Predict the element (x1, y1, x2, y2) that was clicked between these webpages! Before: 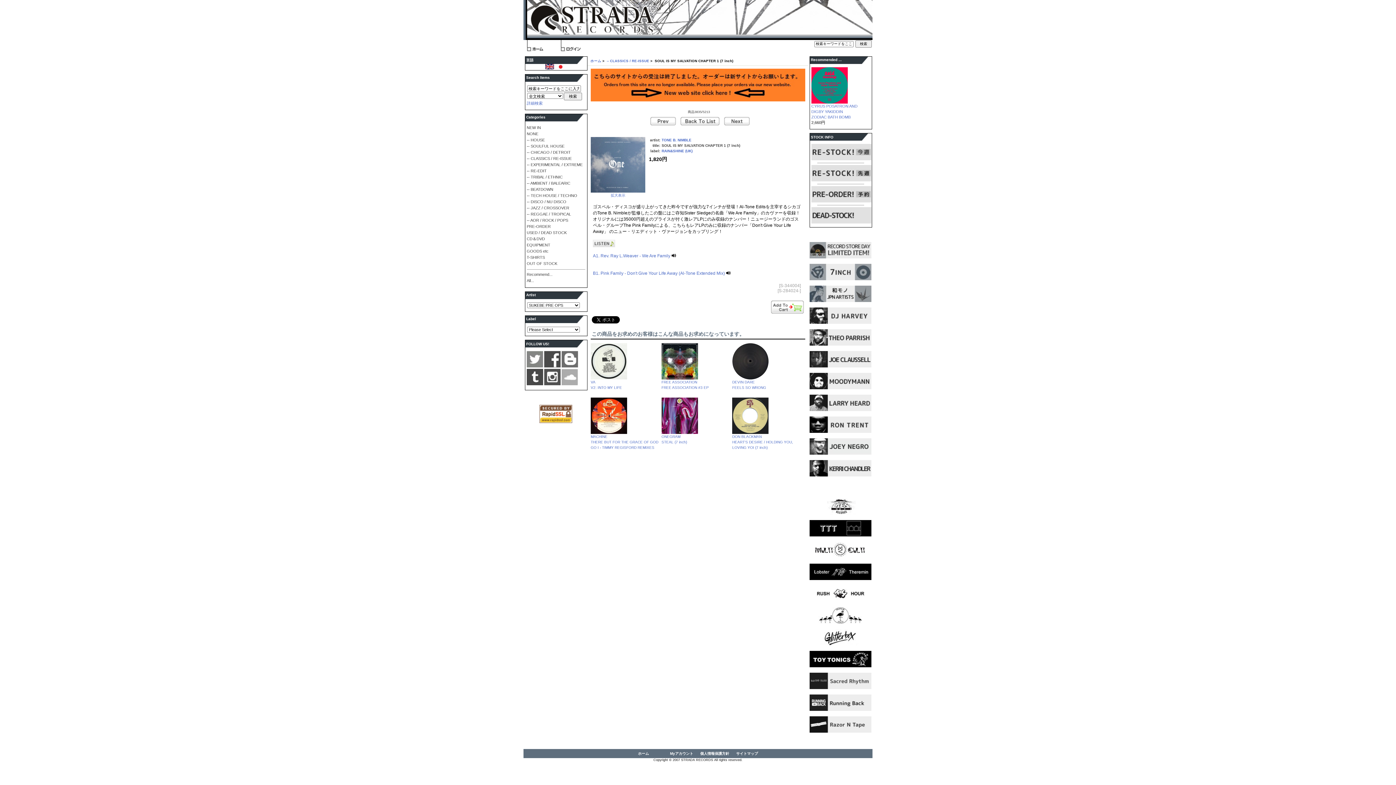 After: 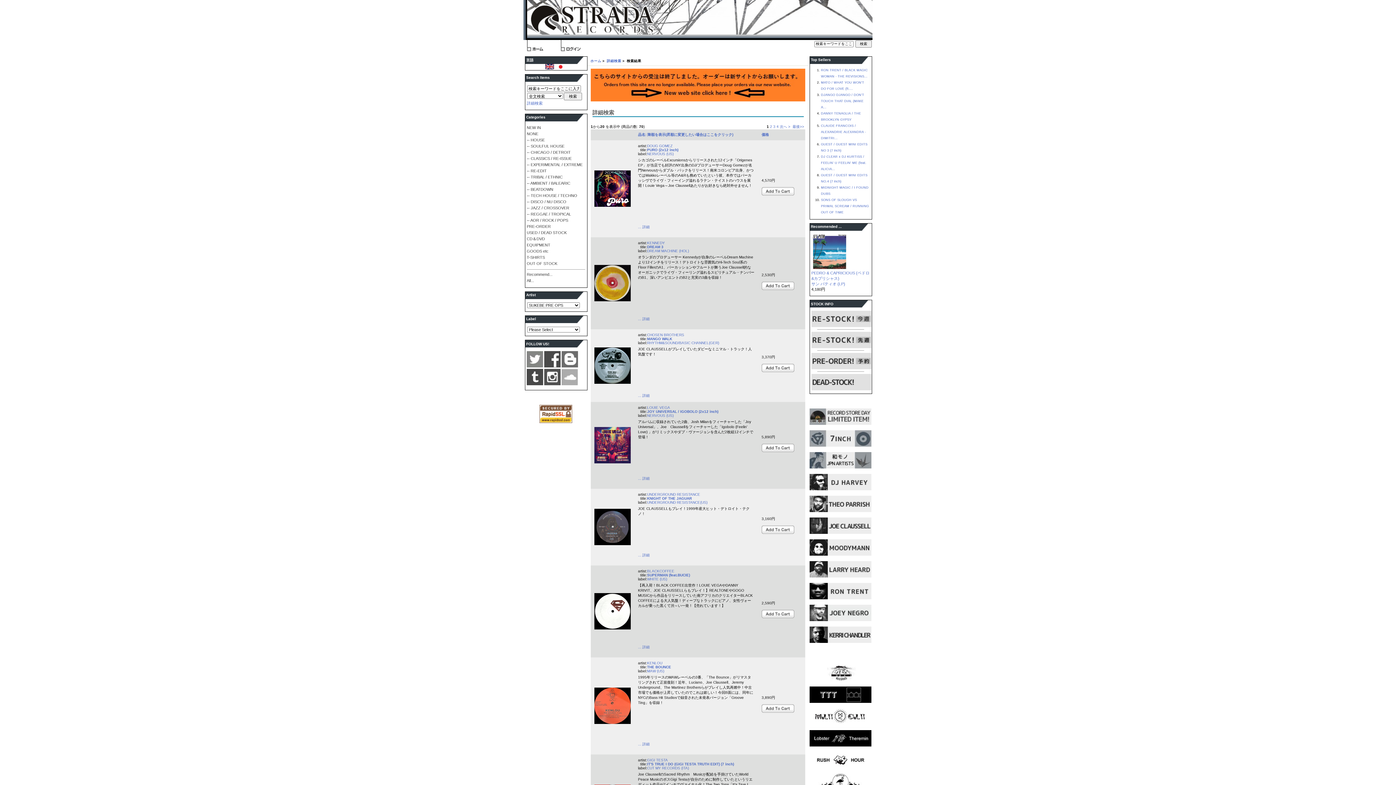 Action: bbox: (809, 364, 871, 368)